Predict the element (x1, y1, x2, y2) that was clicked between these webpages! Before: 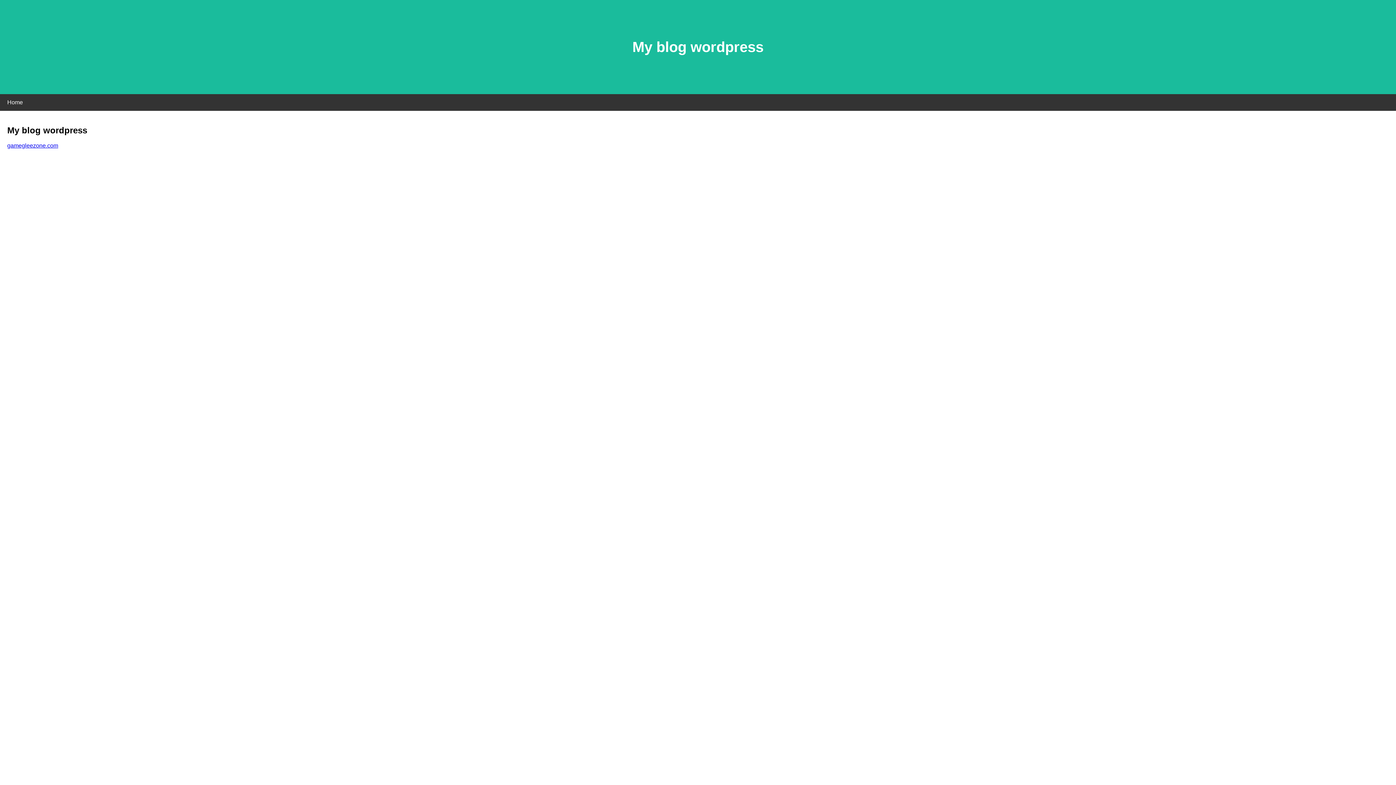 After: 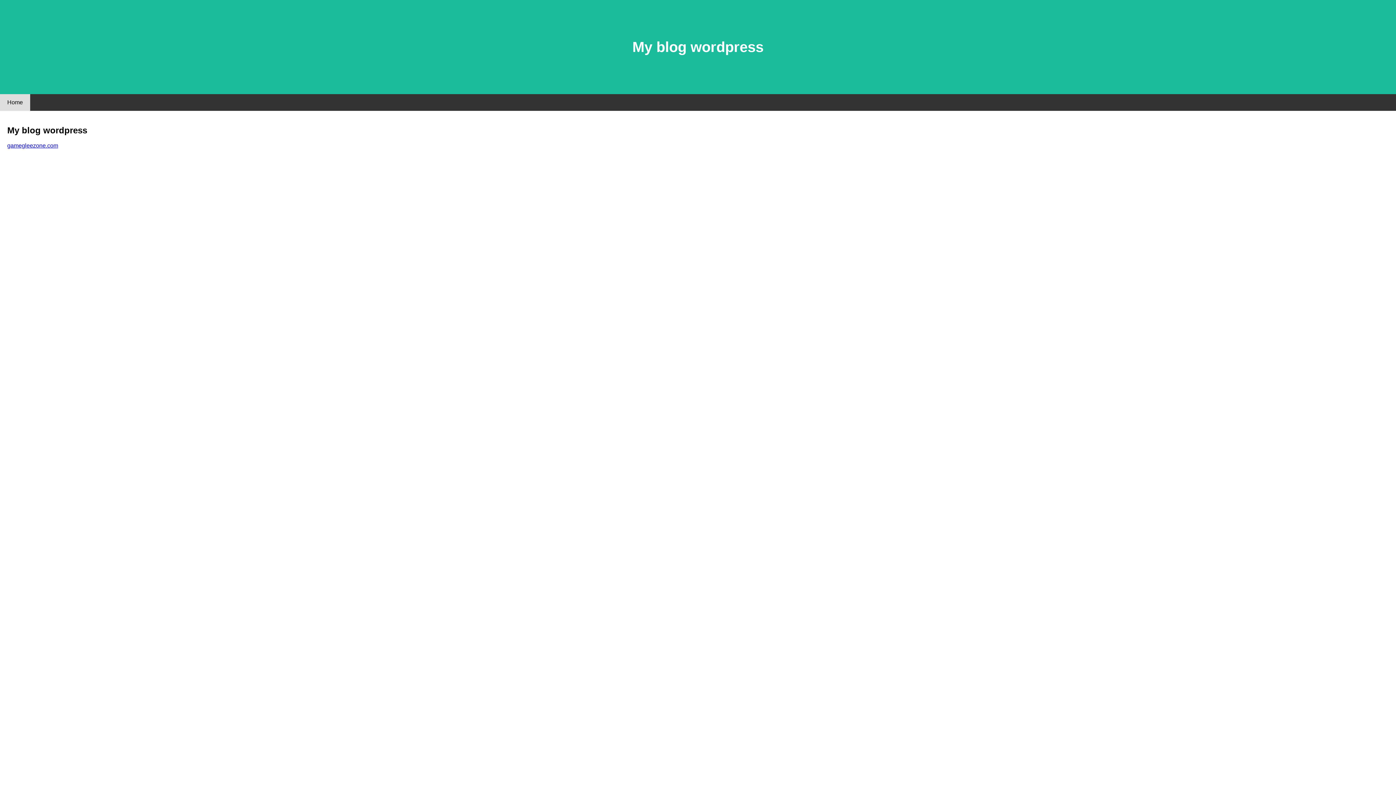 Action: label: Home bbox: (0, 94, 30, 110)